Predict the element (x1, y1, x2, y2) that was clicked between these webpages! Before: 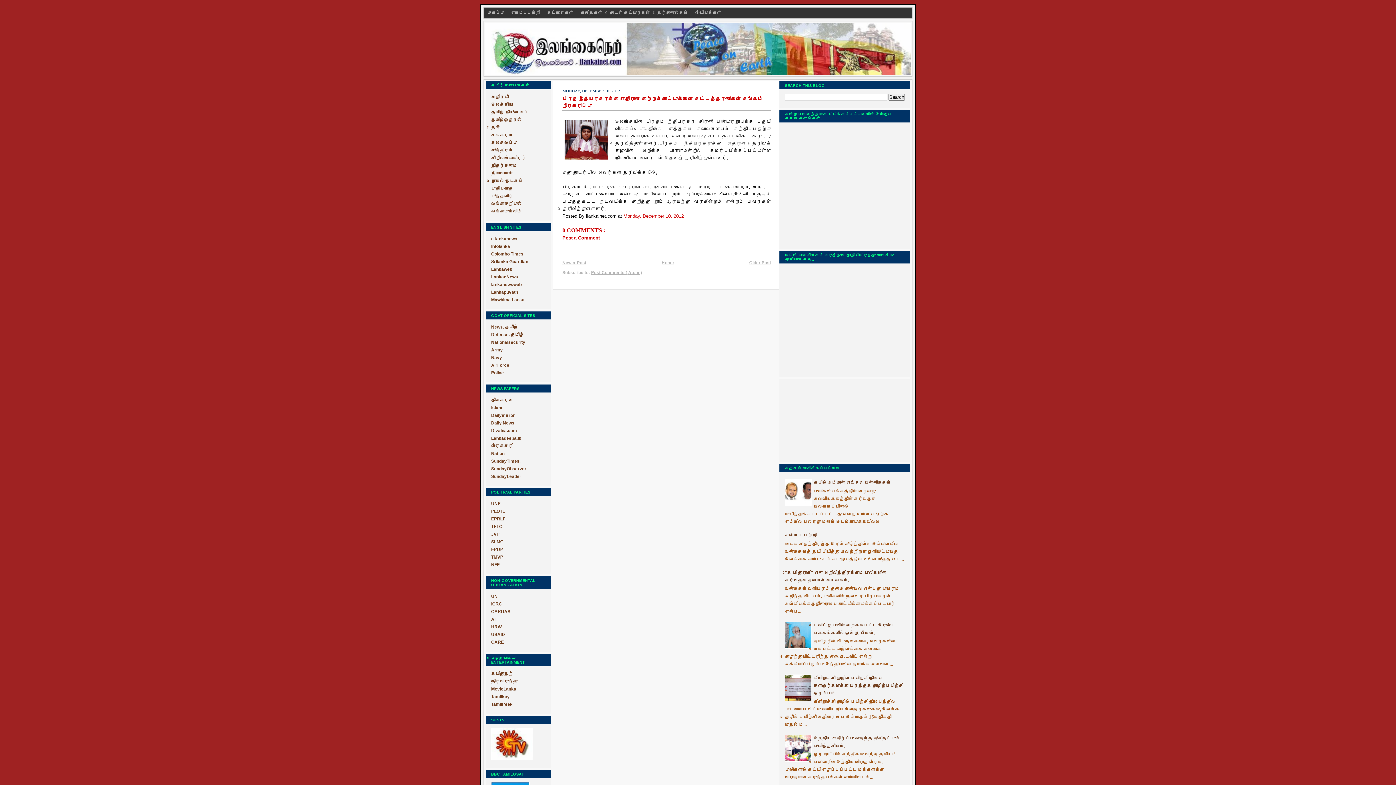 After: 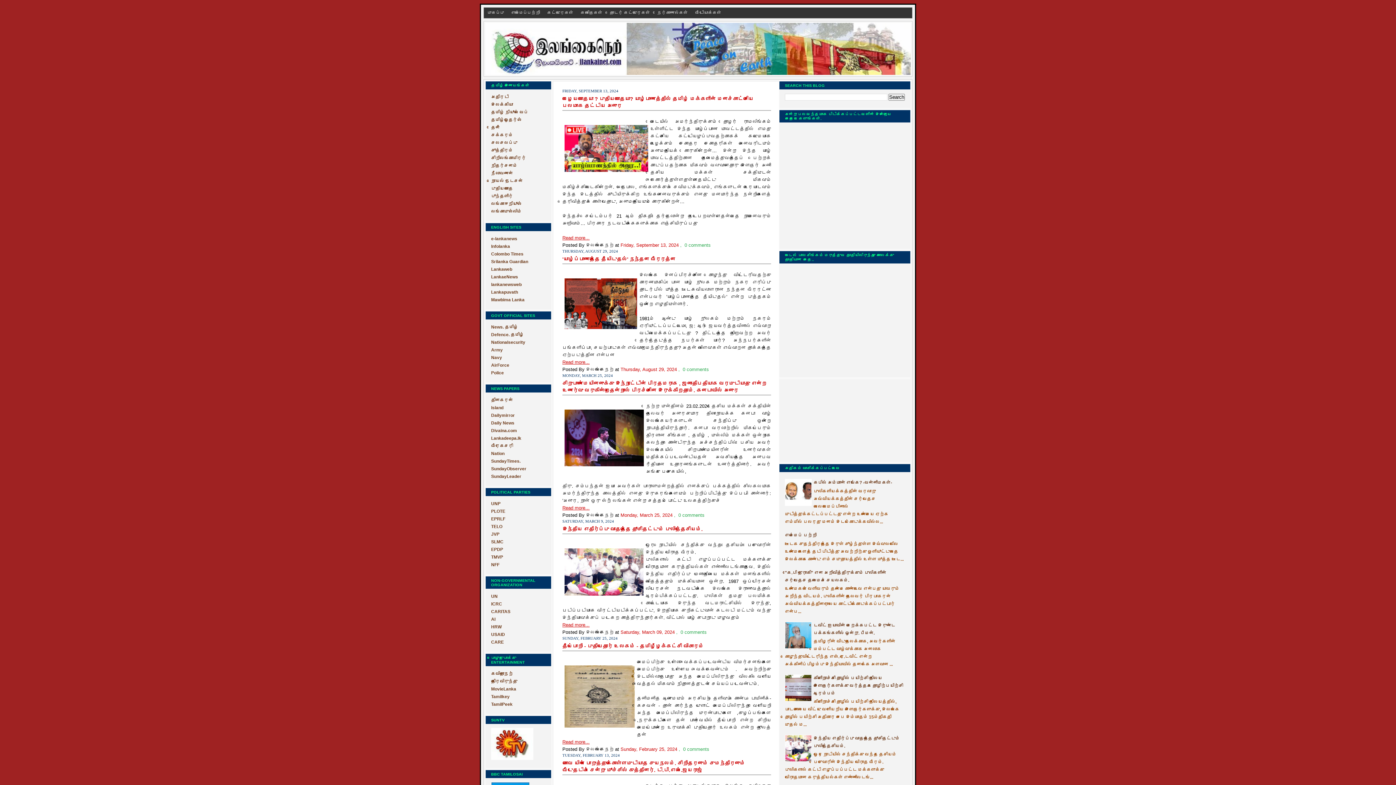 Action: label: Home bbox: (661, 260, 674, 265)